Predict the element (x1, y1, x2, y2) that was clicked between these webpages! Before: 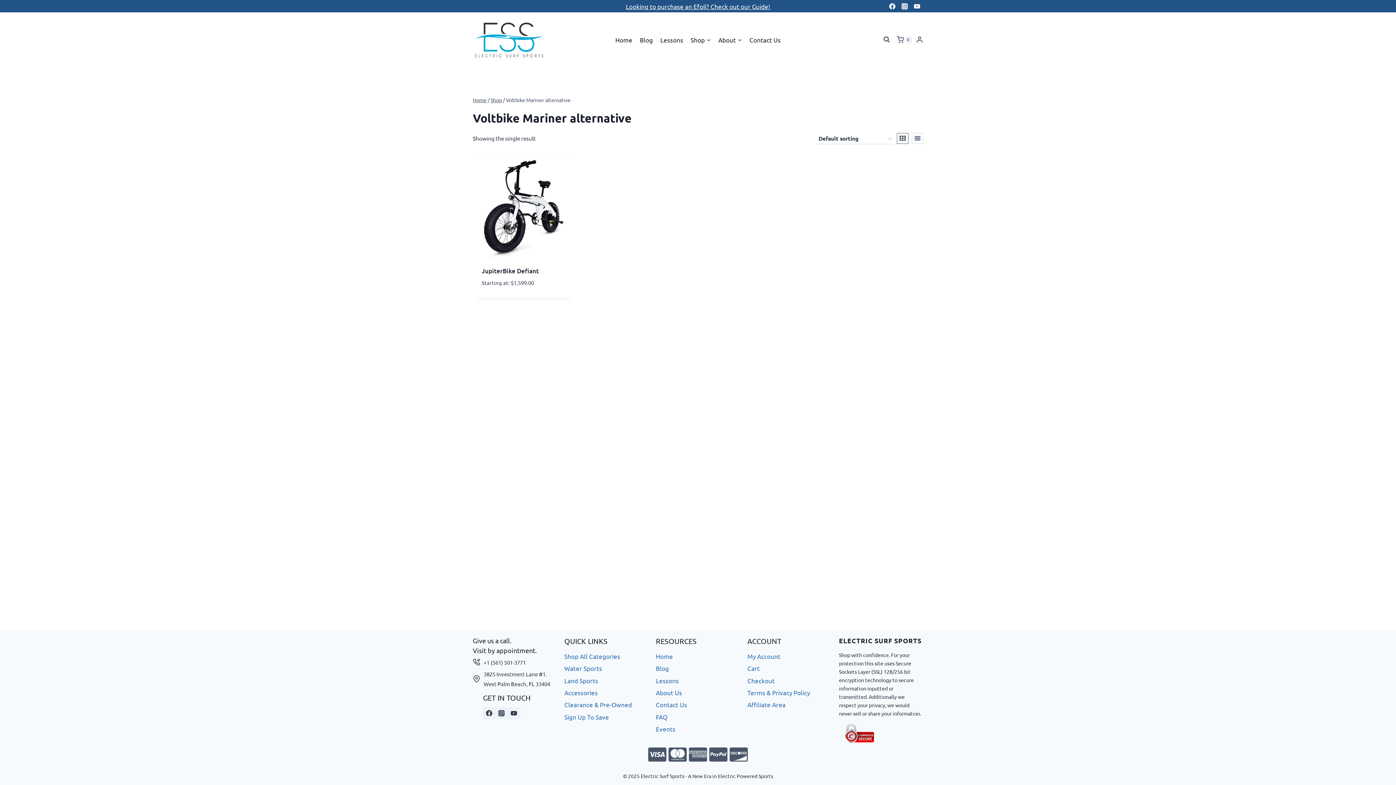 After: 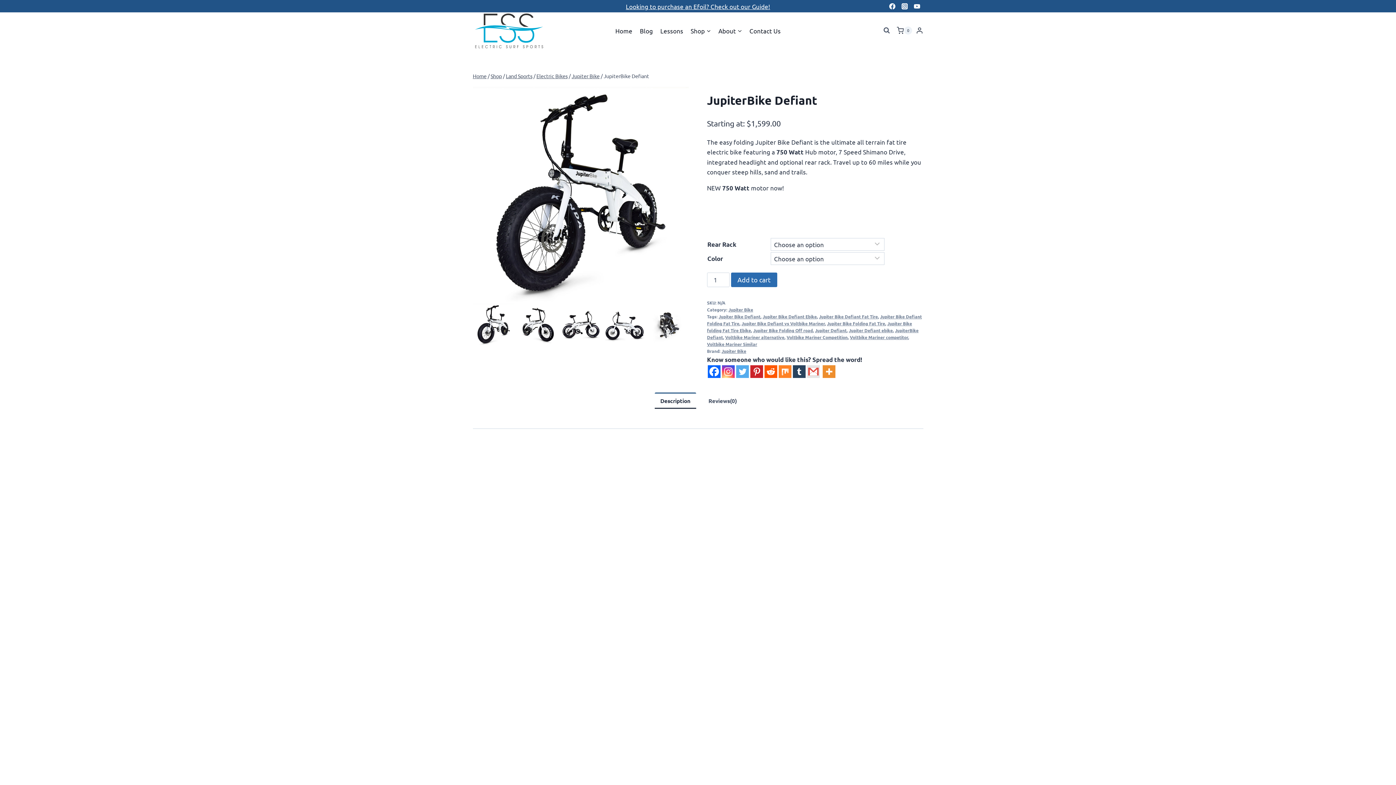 Action: bbox: (472, 156, 574, 257)